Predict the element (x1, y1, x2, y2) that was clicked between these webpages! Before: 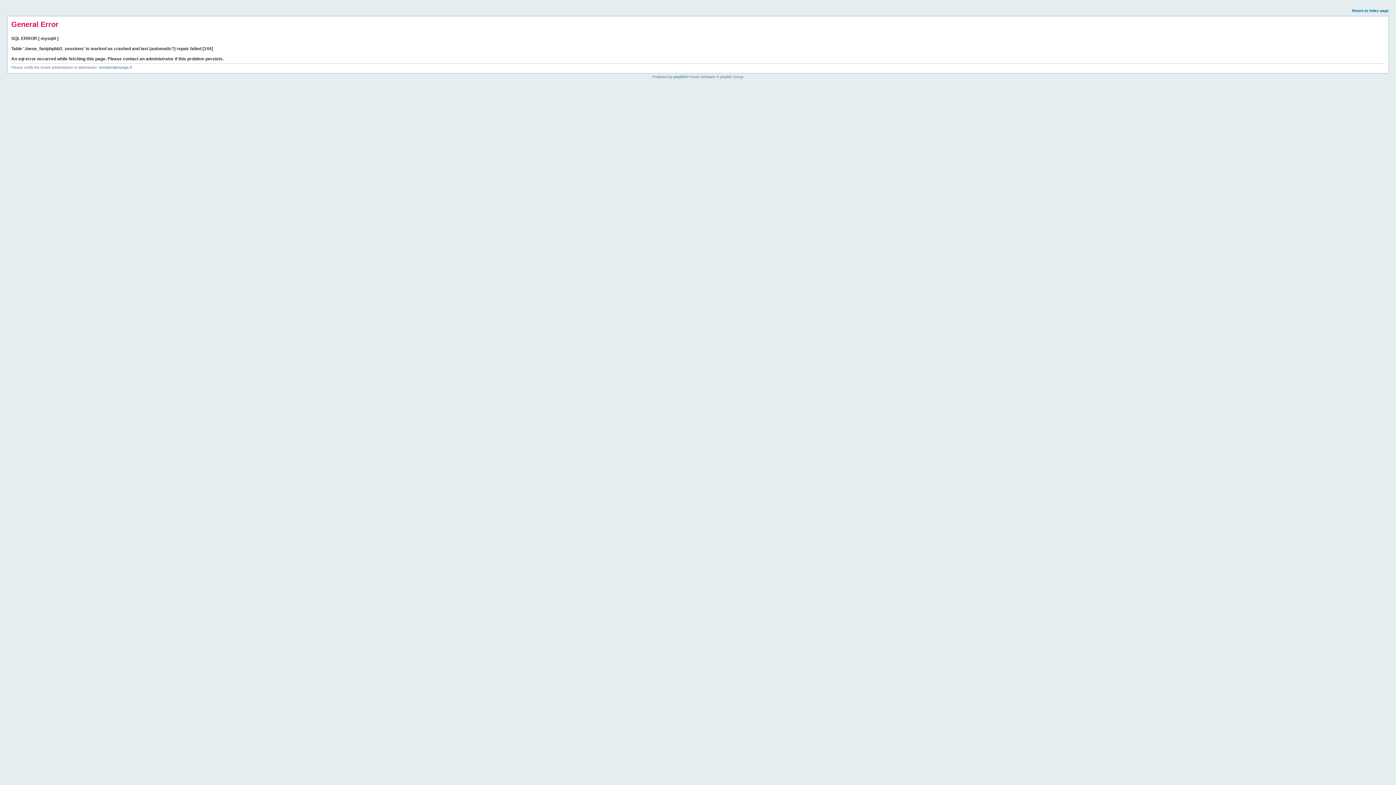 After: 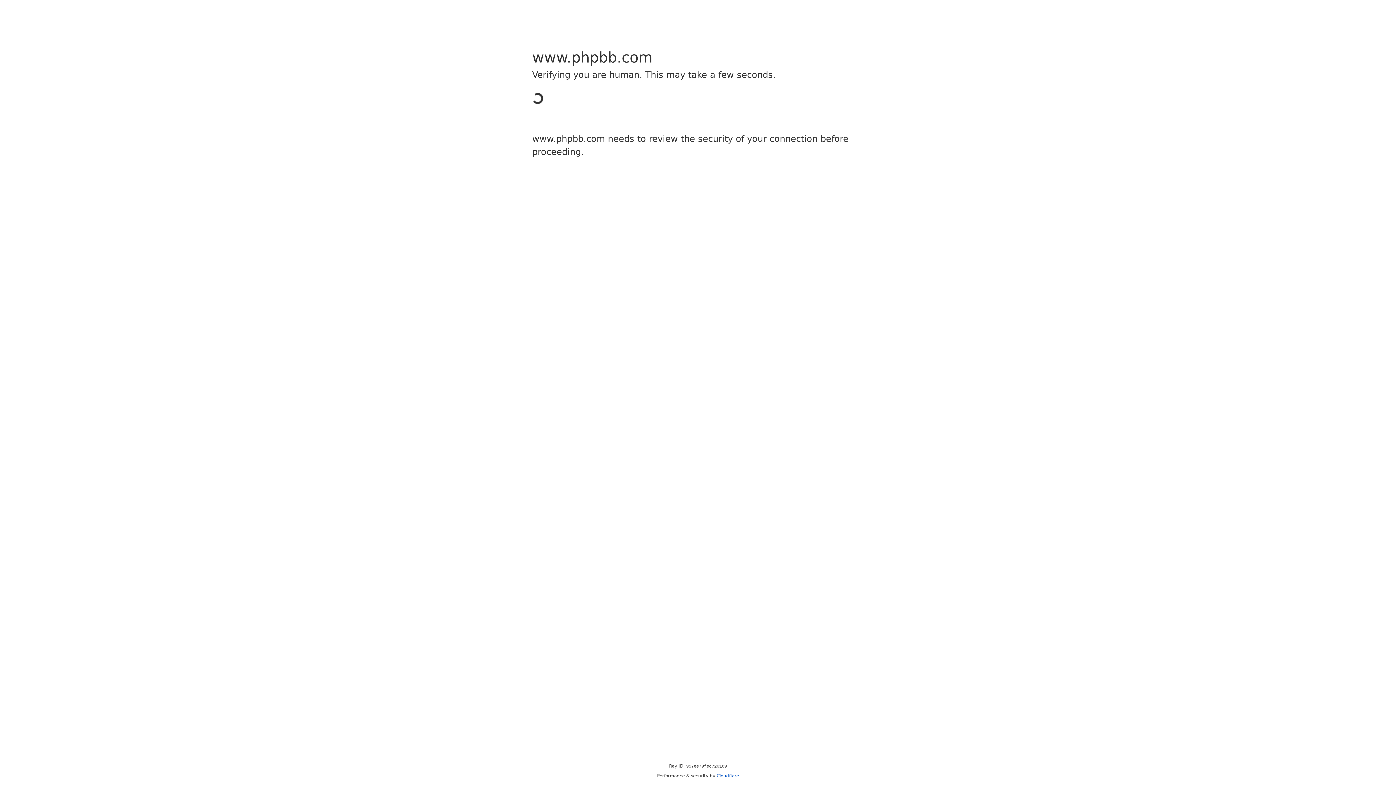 Action: bbox: (673, 74, 685, 78) label: phpBB